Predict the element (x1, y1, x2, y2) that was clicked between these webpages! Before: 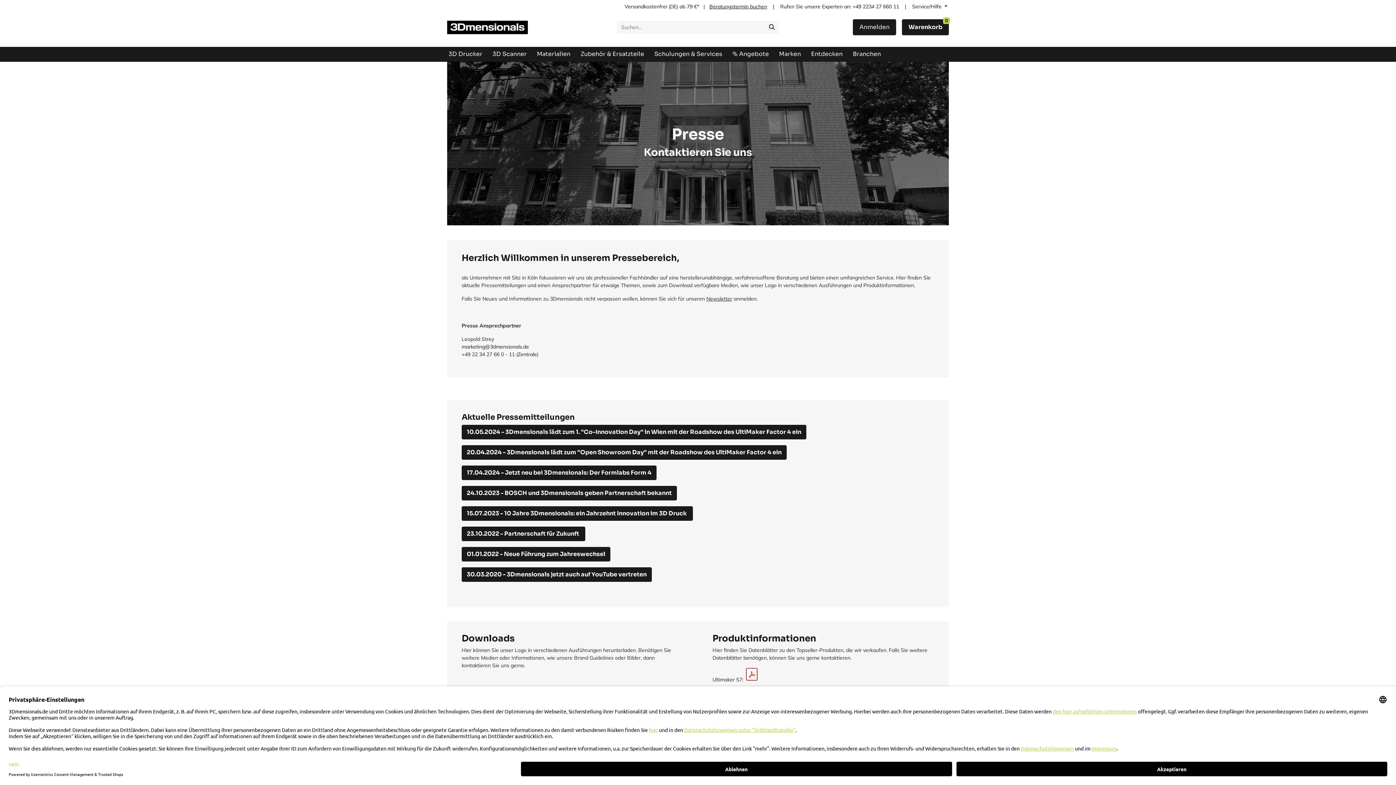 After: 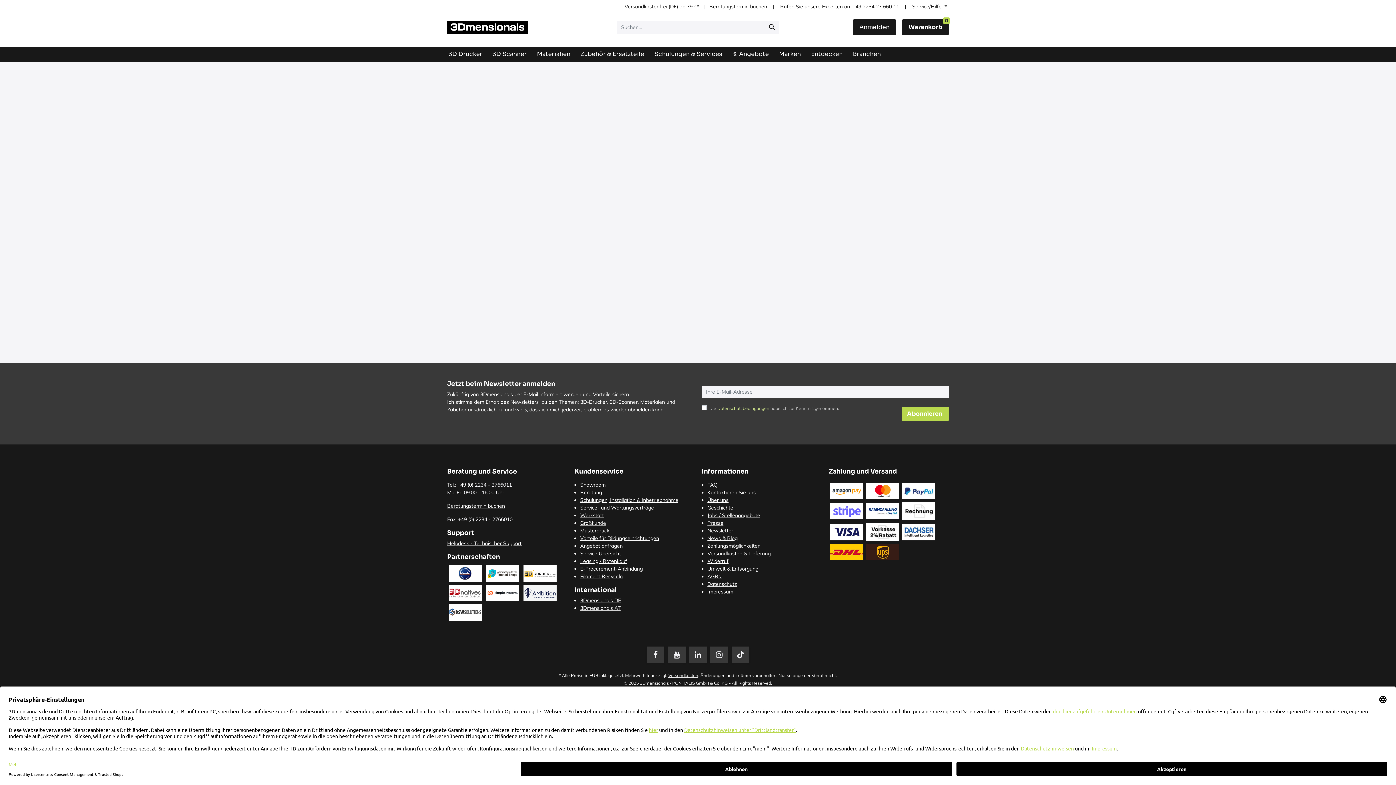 Action: bbox: (709, 3, 767, 9) label: Beratungstermin buchen